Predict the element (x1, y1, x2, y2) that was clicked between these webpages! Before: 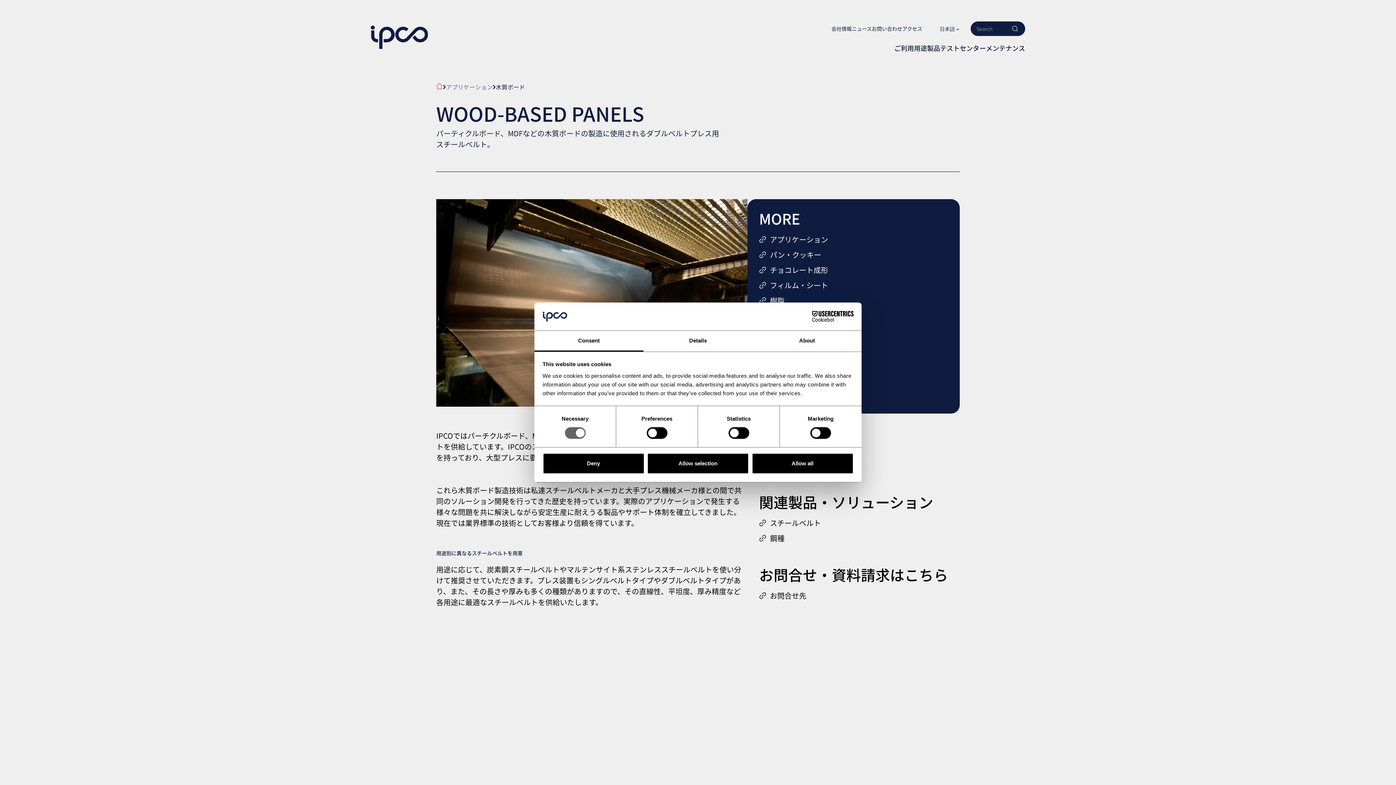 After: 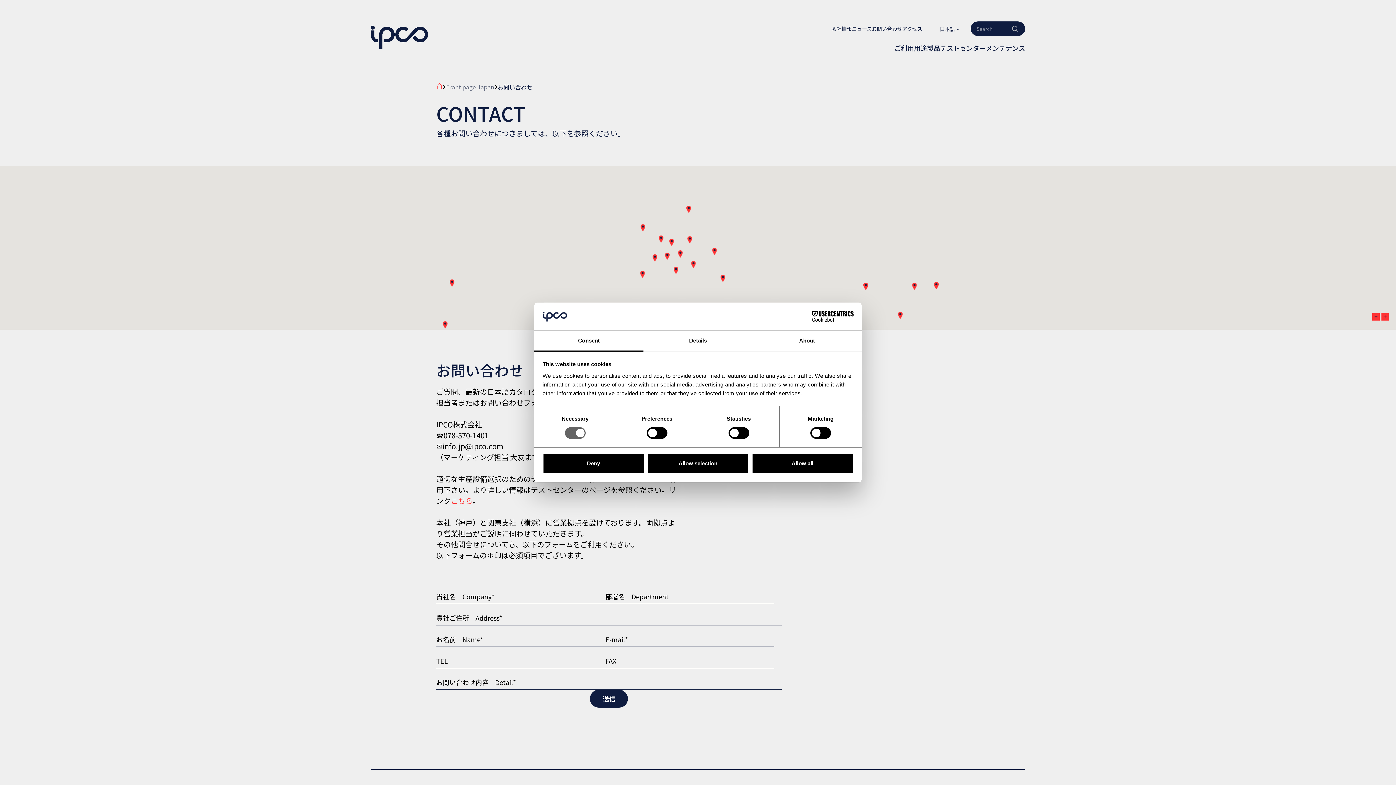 Action: bbox: (872, 25, 902, 32) label: お問い合わせ